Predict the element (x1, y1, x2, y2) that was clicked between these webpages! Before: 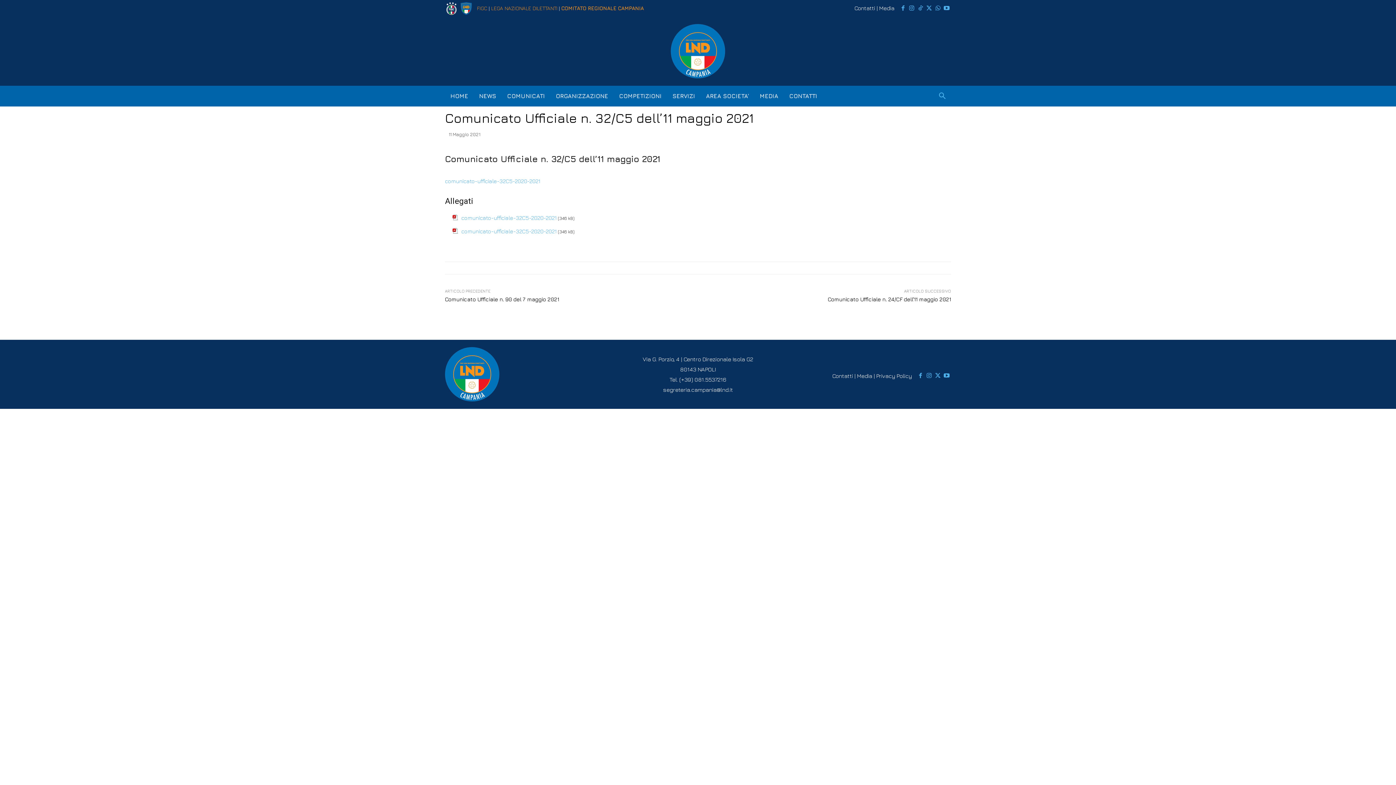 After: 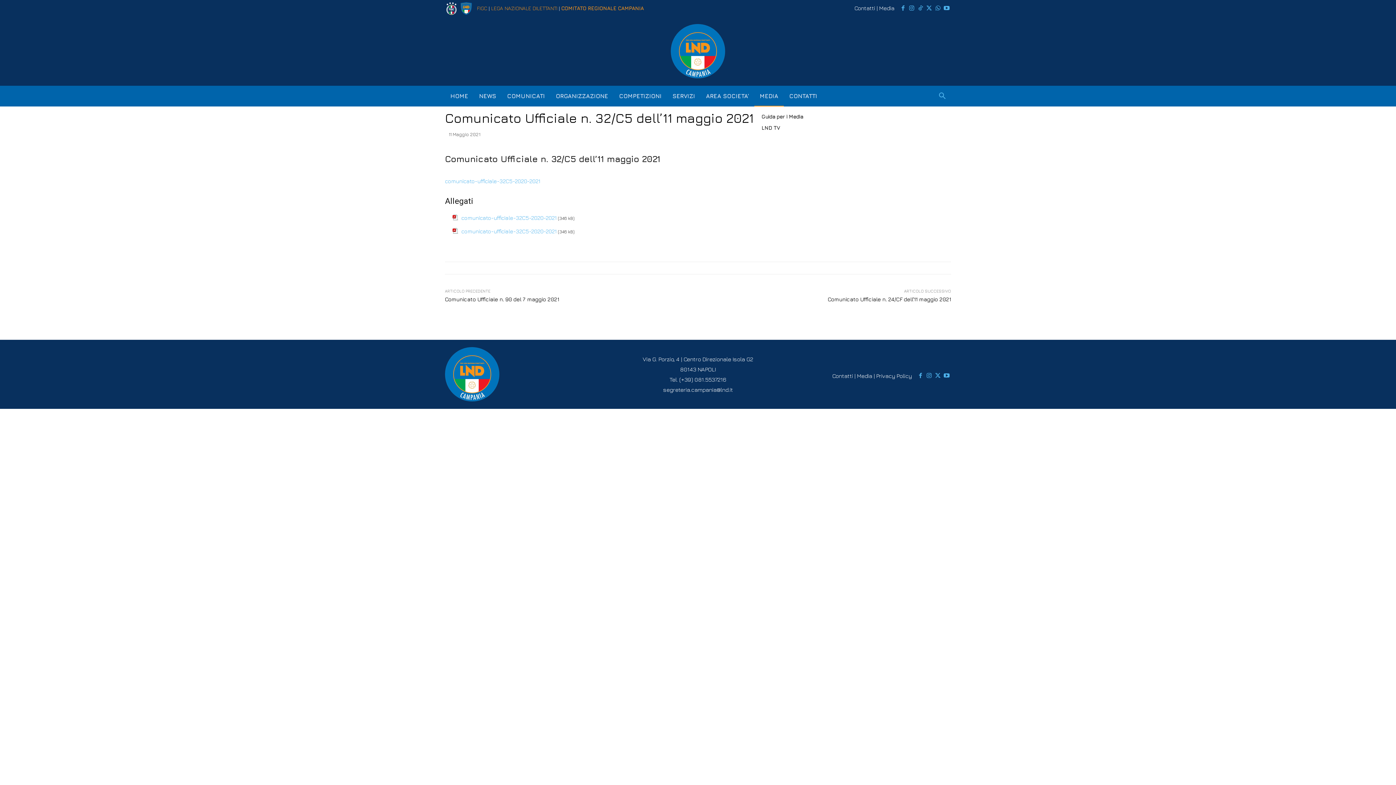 Action: bbox: (754, 85, 784, 106) label: MEDIA